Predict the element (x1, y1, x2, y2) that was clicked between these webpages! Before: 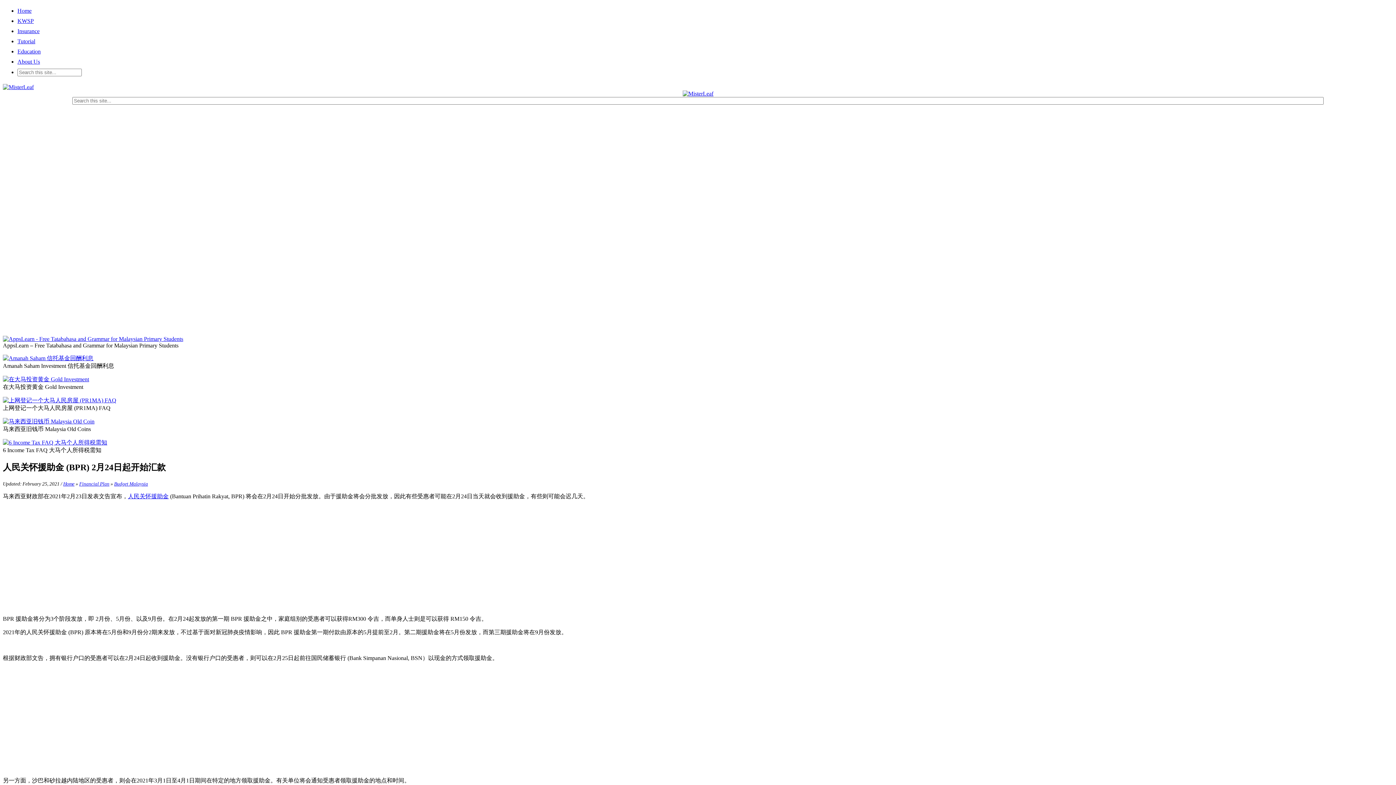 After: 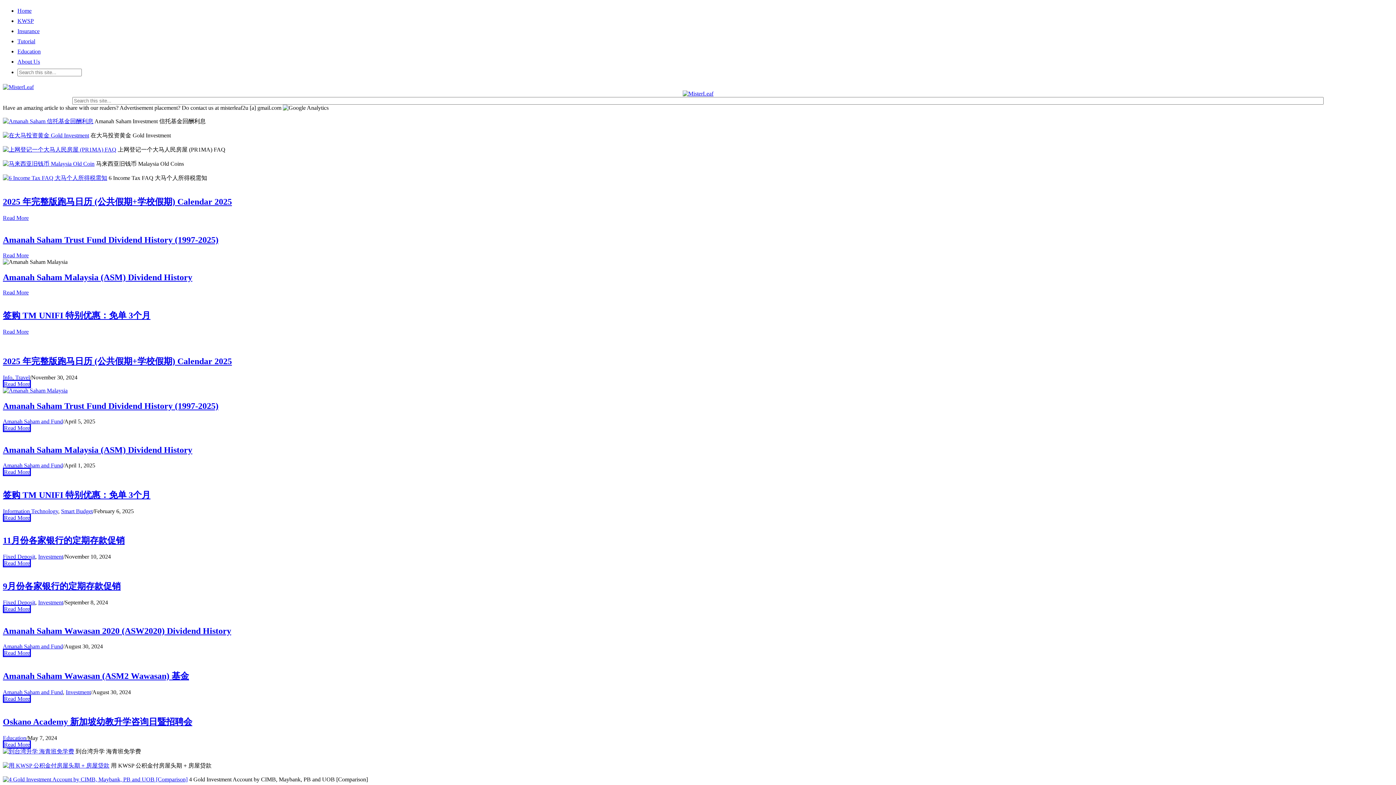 Action: bbox: (63, 481, 74, 486) label: Home